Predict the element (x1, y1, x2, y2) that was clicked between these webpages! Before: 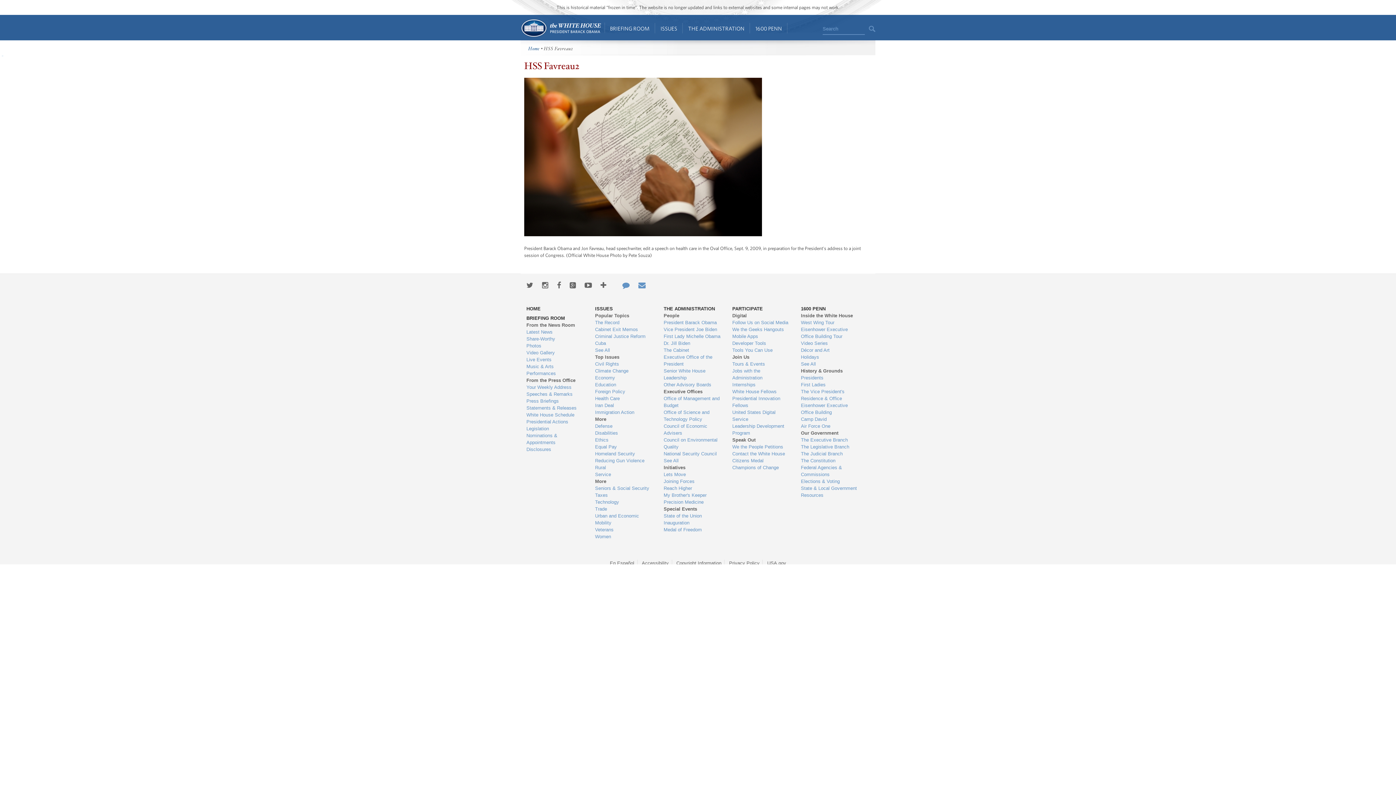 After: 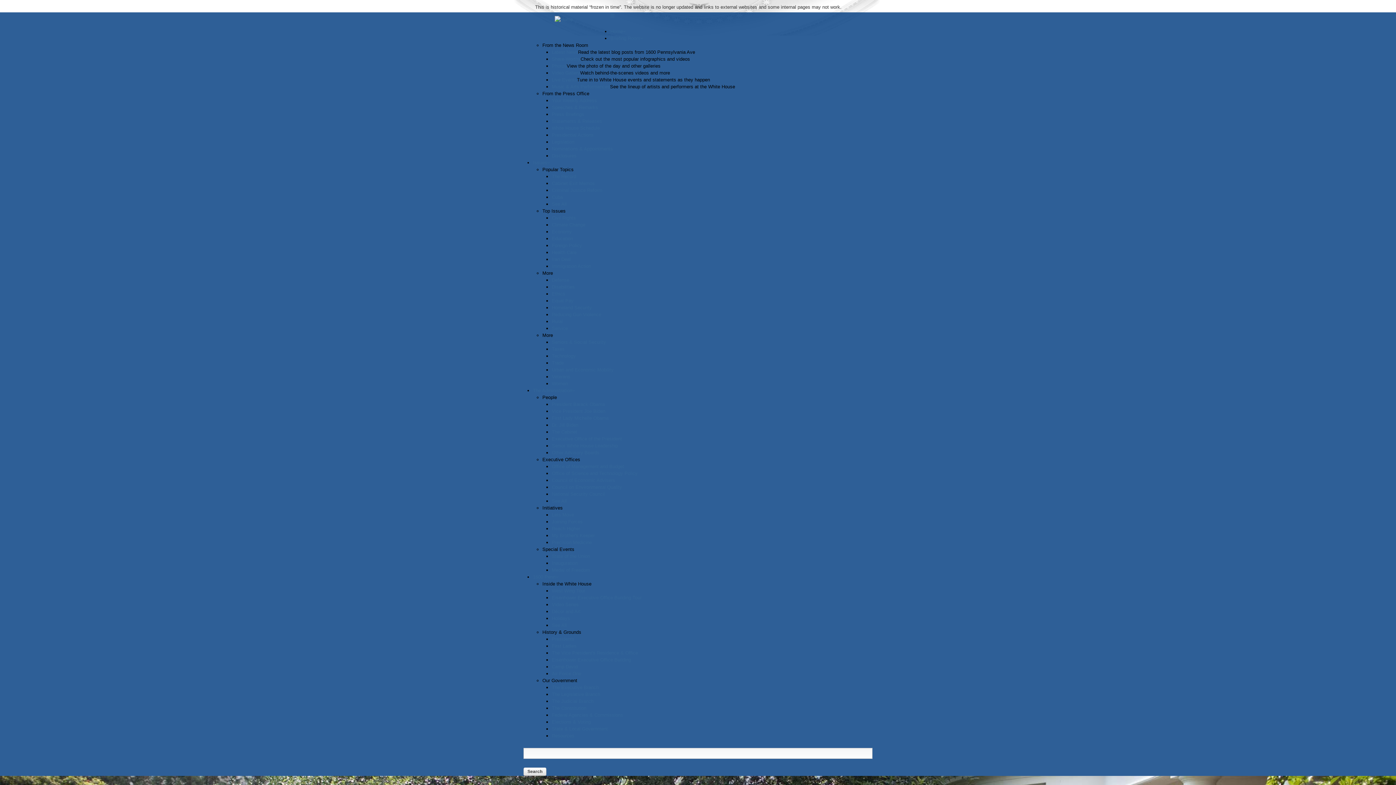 Action: label: Home bbox: (520, 18, 601, 37)